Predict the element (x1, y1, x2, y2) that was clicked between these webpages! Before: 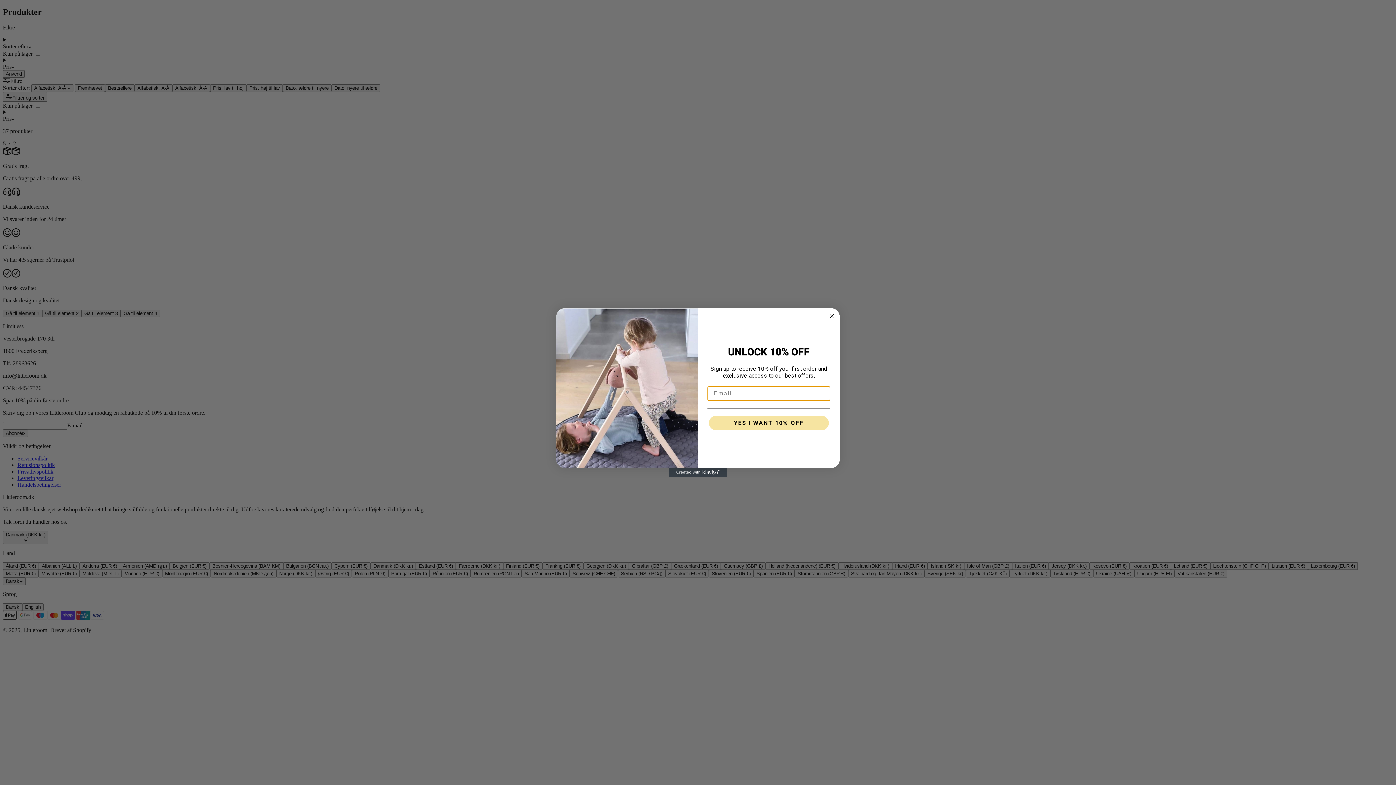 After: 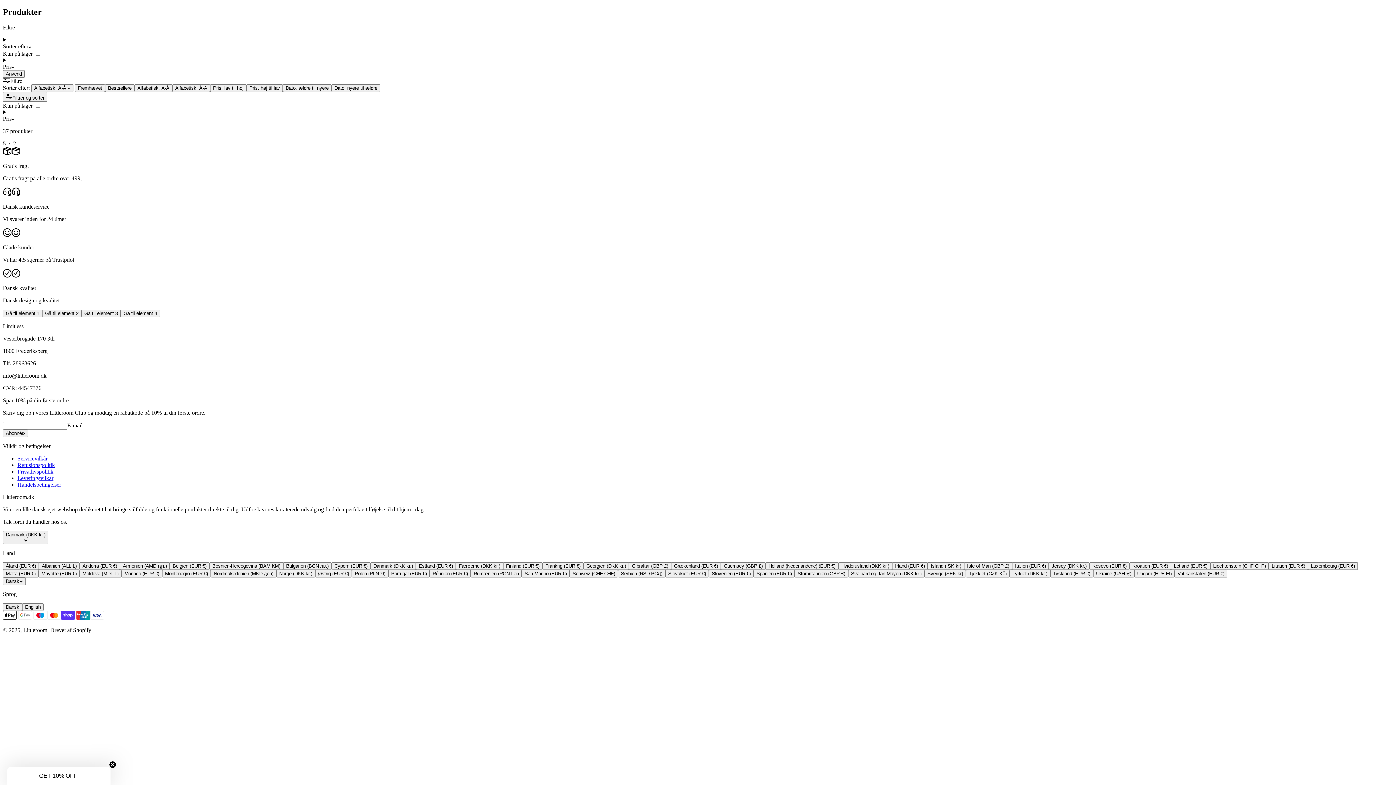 Action: label: Close dialog bbox: (827, 312, 836, 320)